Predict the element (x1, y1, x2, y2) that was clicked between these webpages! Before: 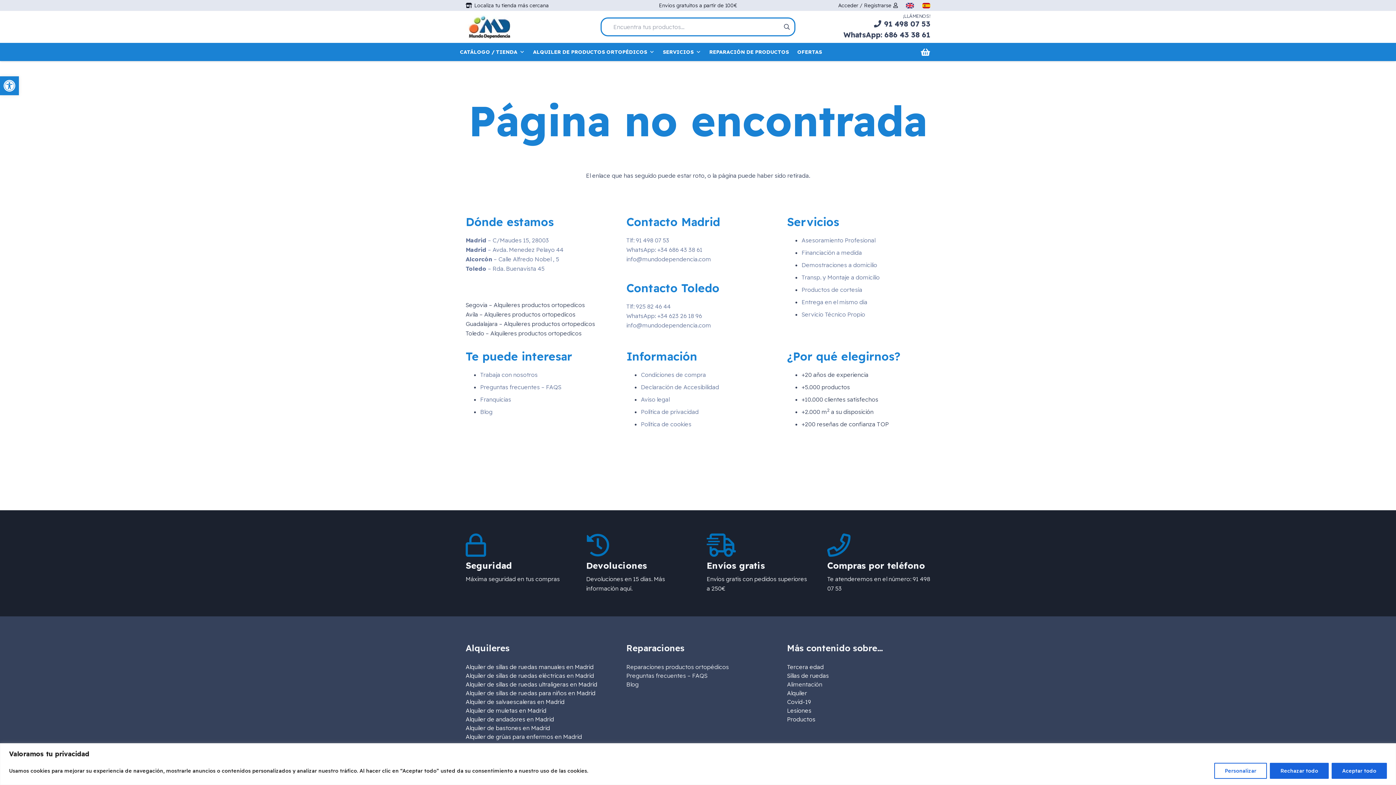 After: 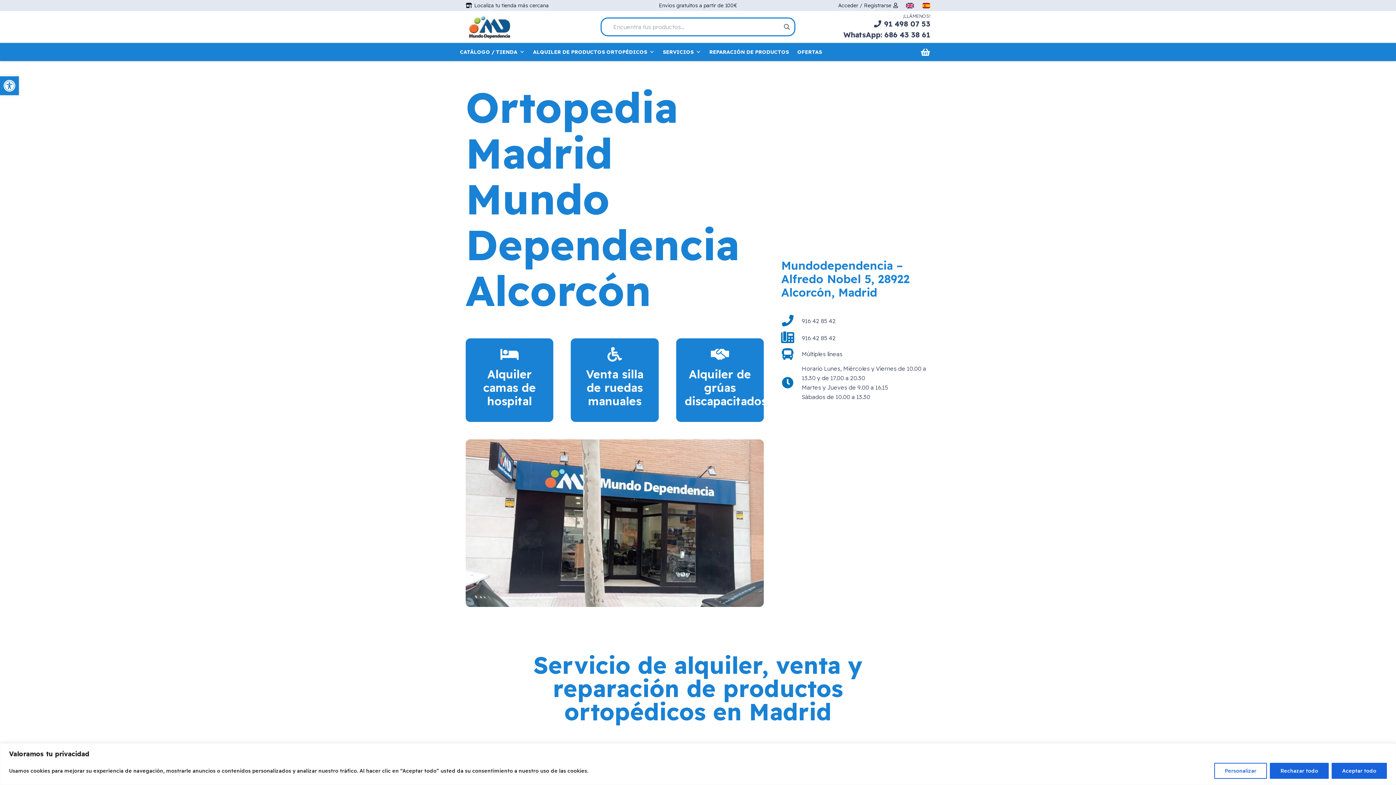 Action: label: Alcorcón – Calle Alfredo Nobel , 5 bbox: (465, 255, 559, 262)